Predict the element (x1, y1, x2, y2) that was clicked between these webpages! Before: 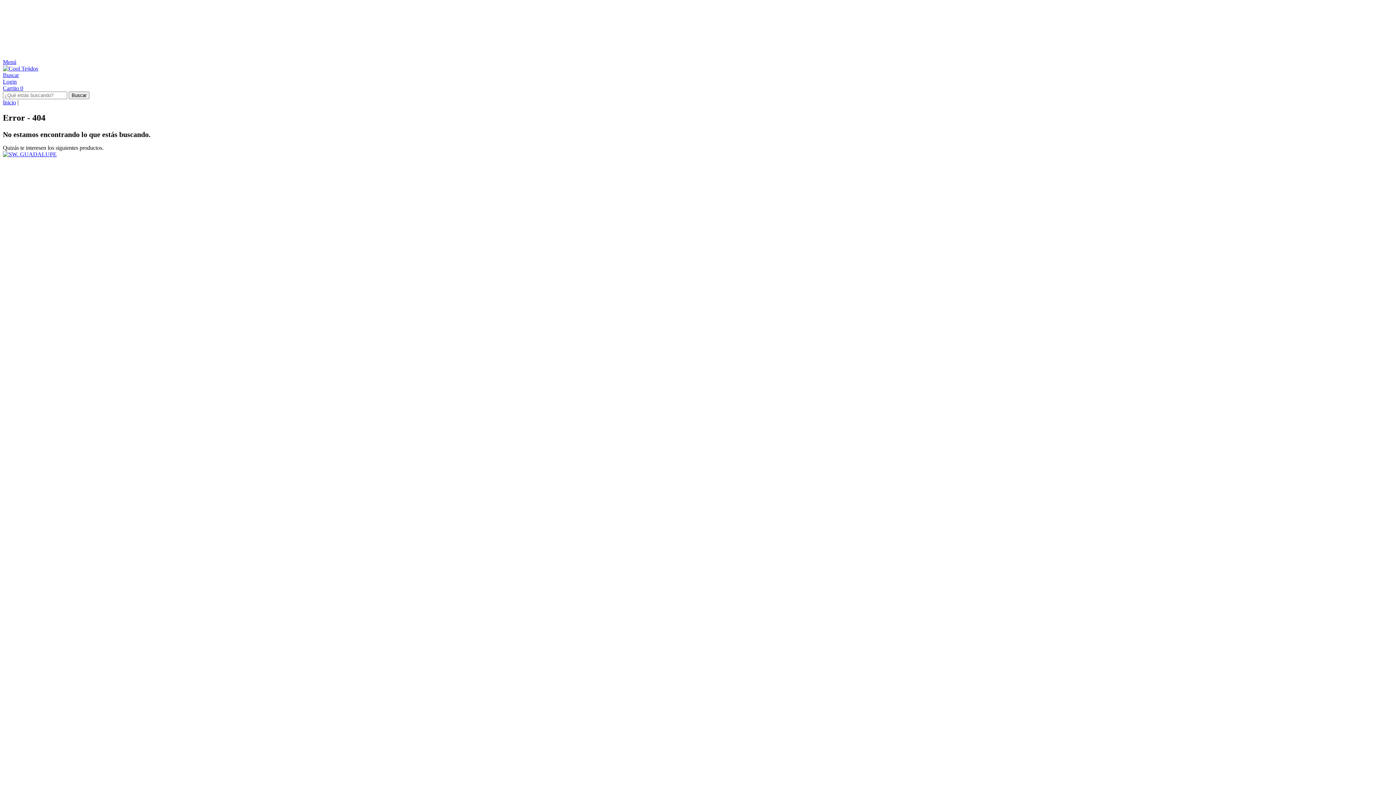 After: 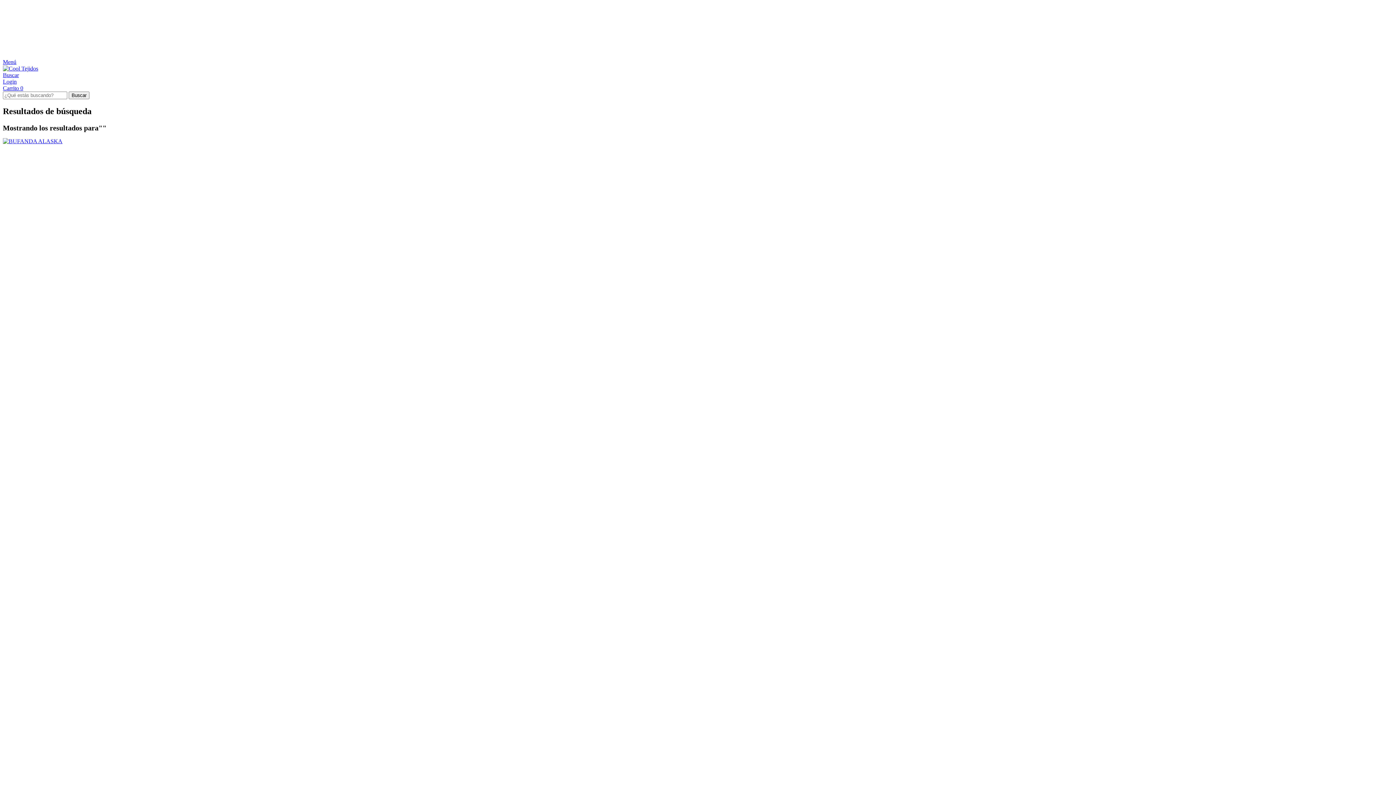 Action: label: Buscar bbox: (68, 91, 89, 99)